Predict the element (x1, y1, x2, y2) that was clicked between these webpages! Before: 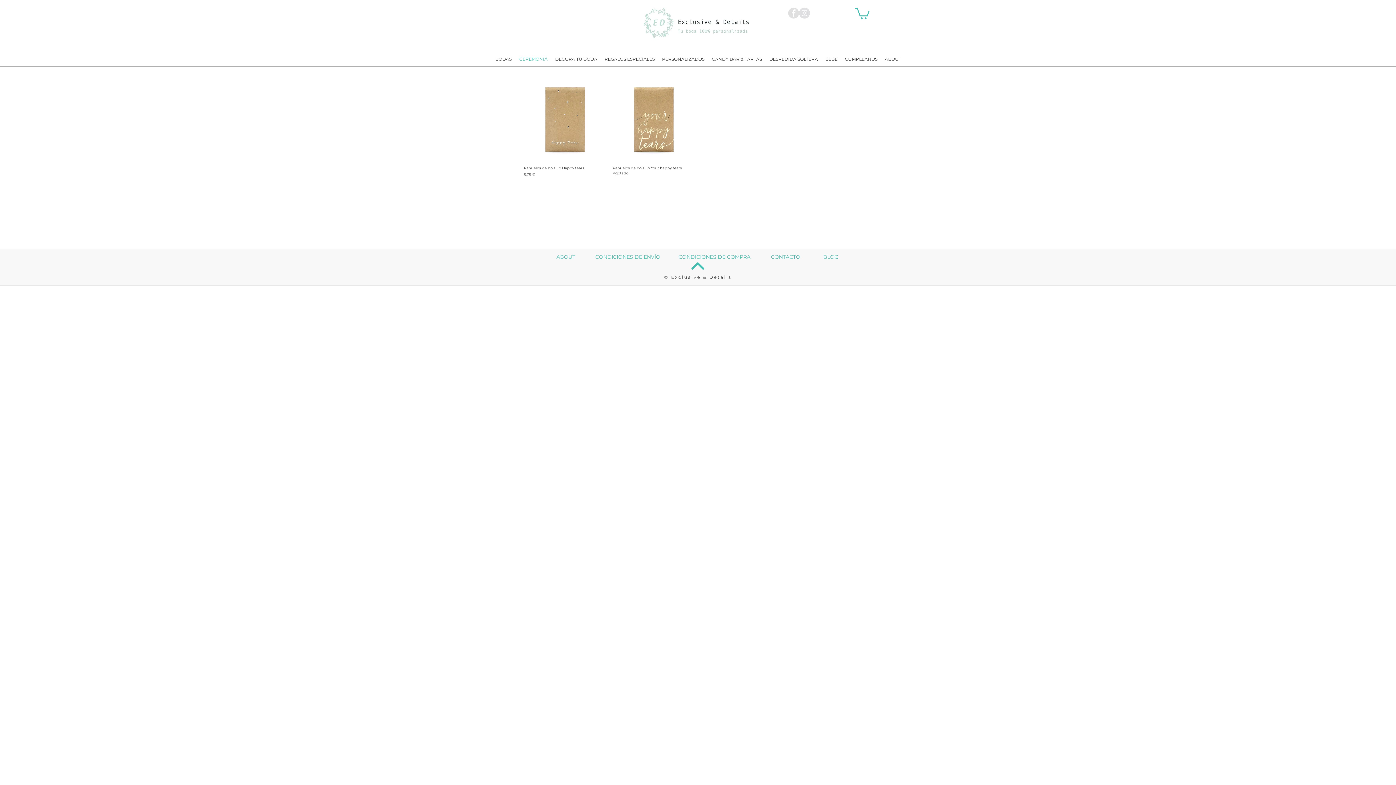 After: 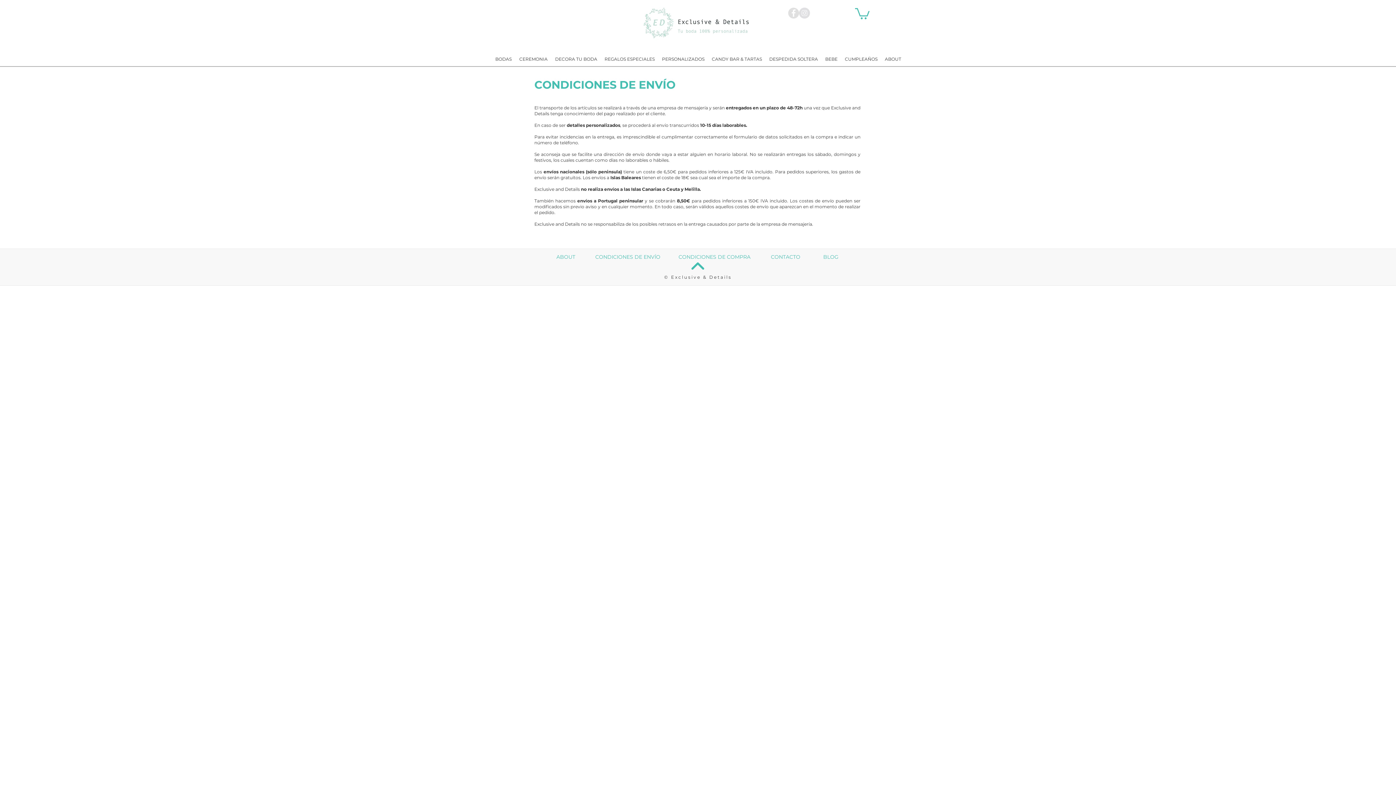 Action: label: CONDICIONES DE ENVÍO bbox: (595, 254, 660, 260)